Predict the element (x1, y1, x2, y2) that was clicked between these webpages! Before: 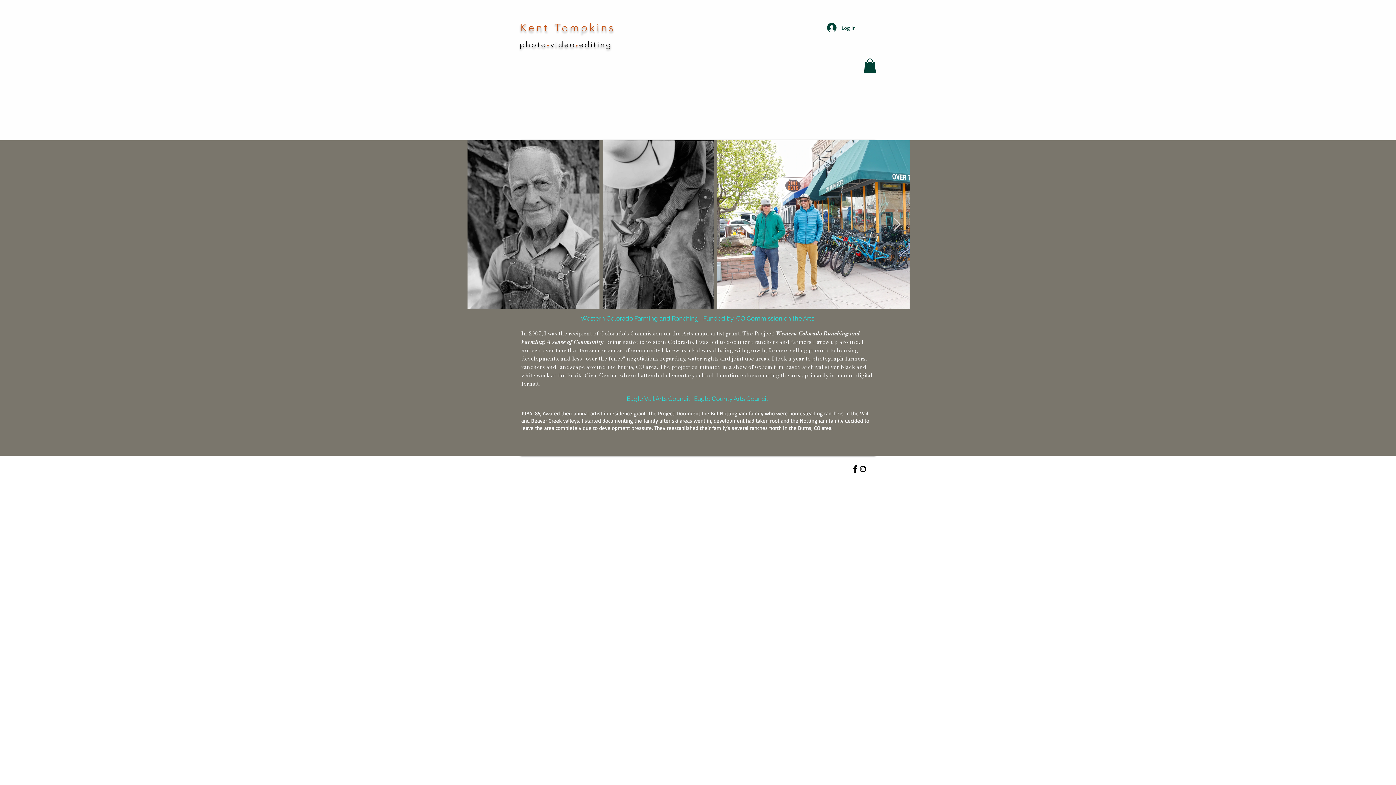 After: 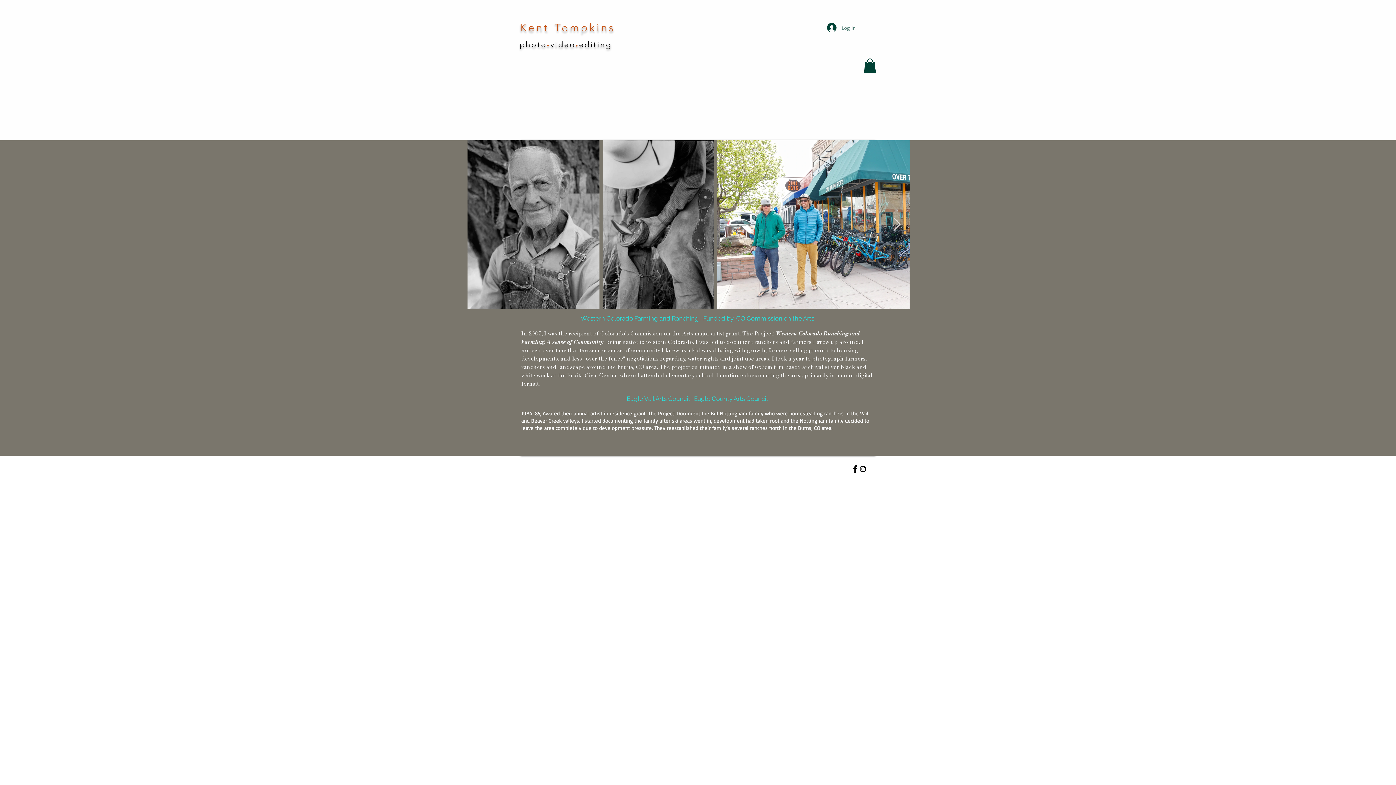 Action: label: Log In bbox: (822, 20, 861, 34)